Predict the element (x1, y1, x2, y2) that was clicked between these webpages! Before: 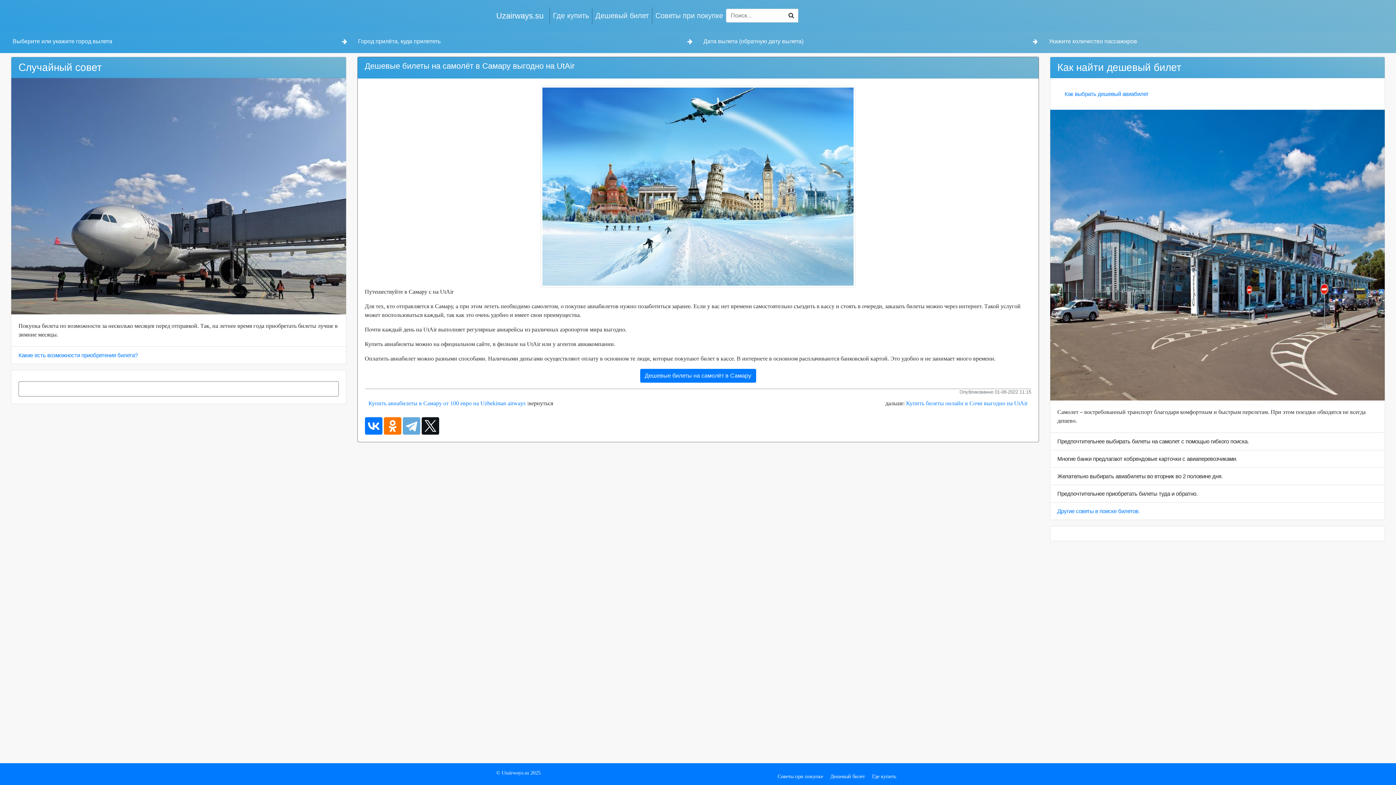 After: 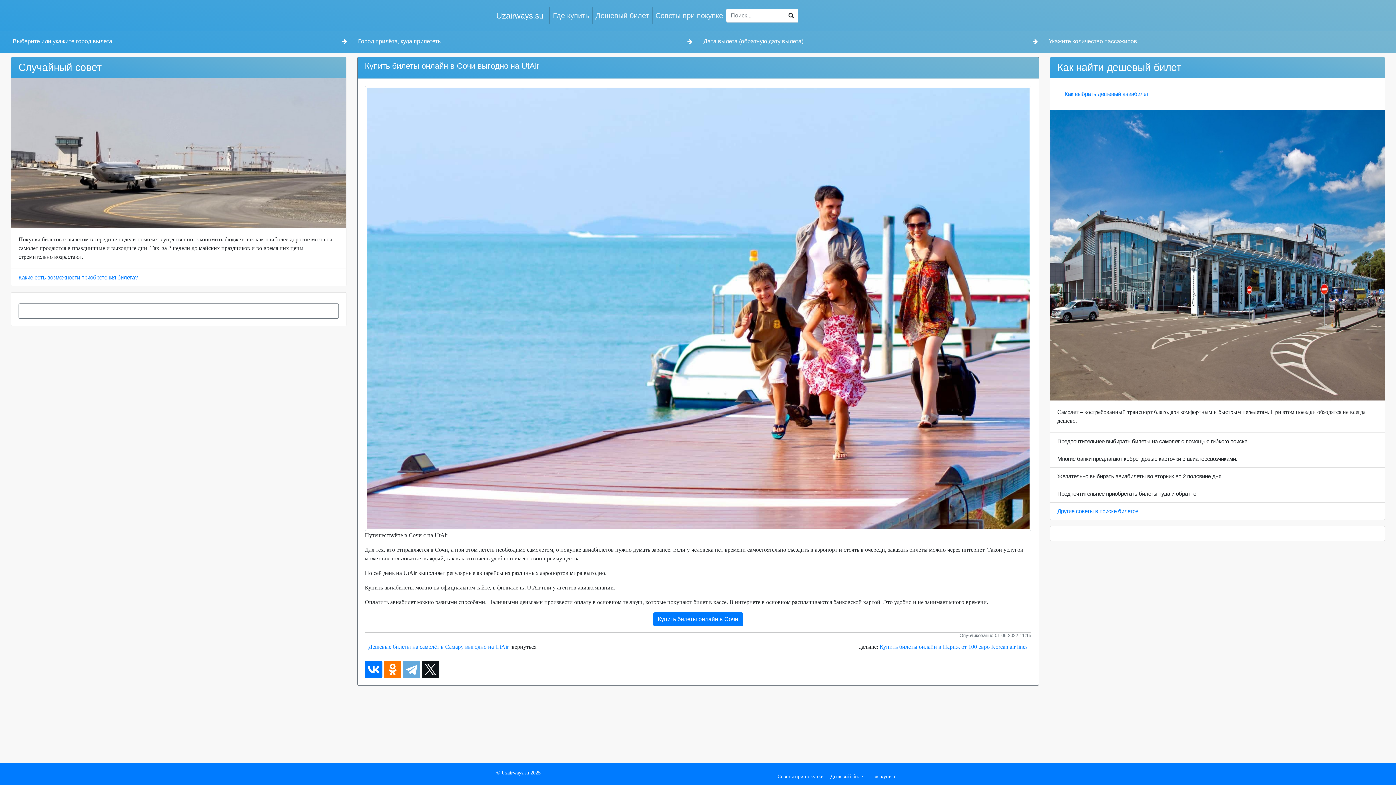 Action: bbox: (906, 400, 1027, 406) label: Купить билеты онлайн в Сочи выгодно на UtAir